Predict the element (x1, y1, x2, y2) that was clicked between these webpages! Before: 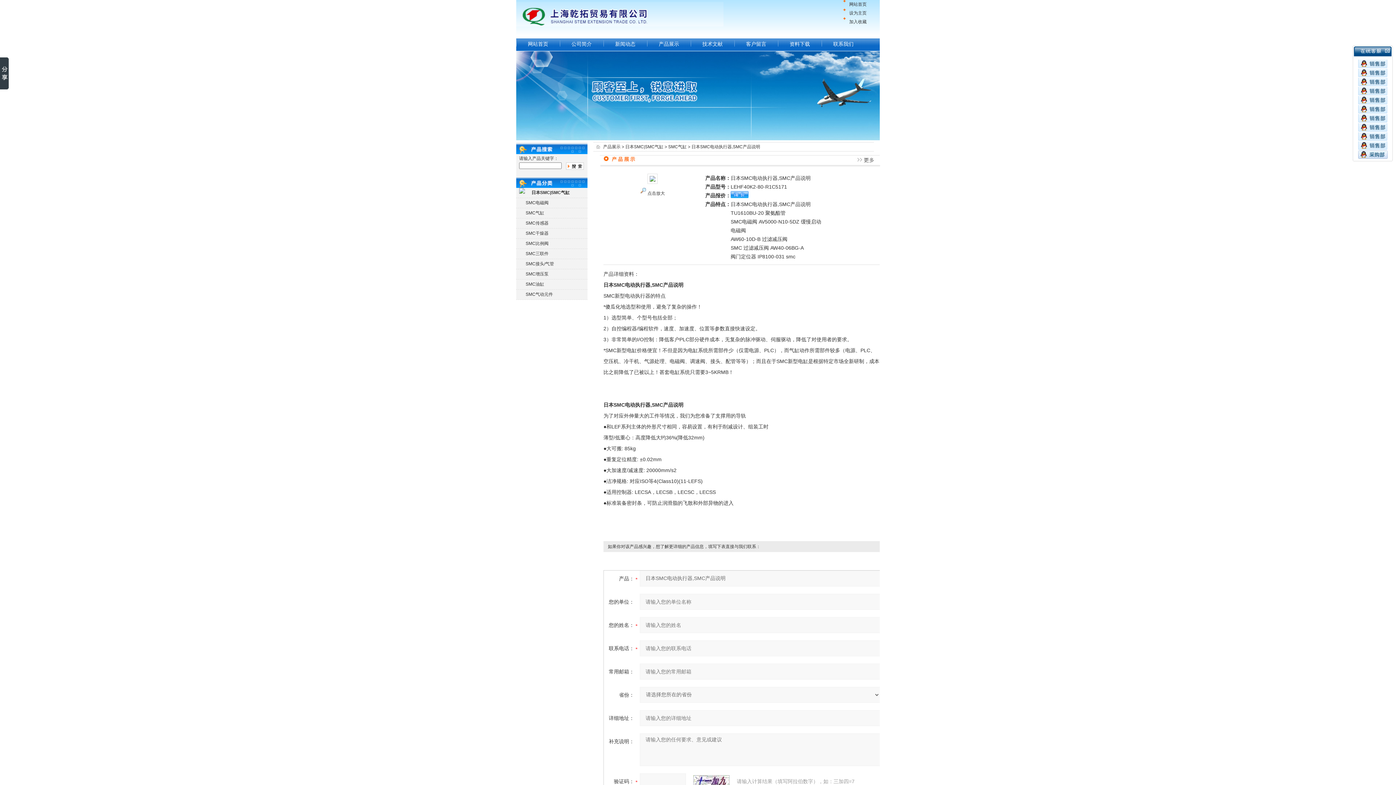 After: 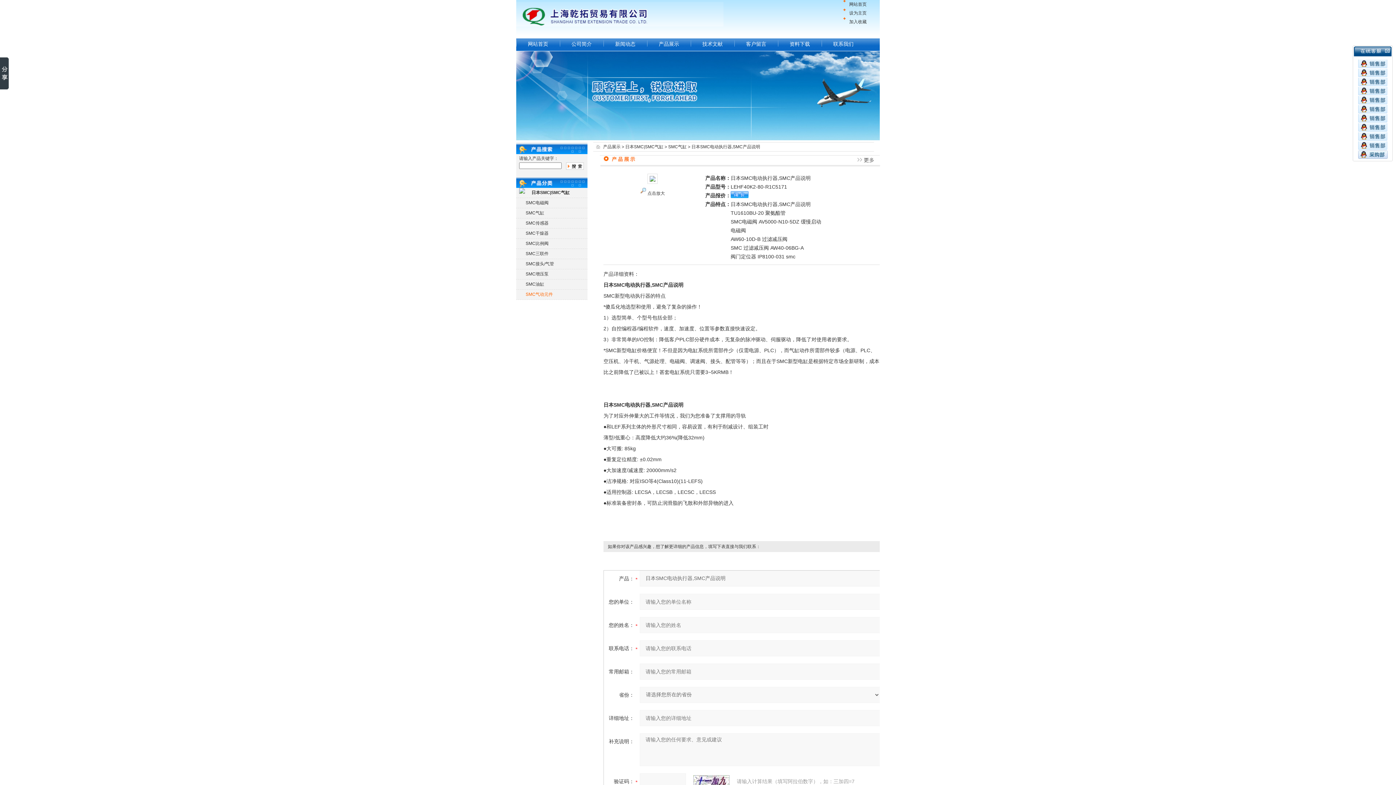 Action: bbox: (519, 292, 553, 297) label: SMC气动元件